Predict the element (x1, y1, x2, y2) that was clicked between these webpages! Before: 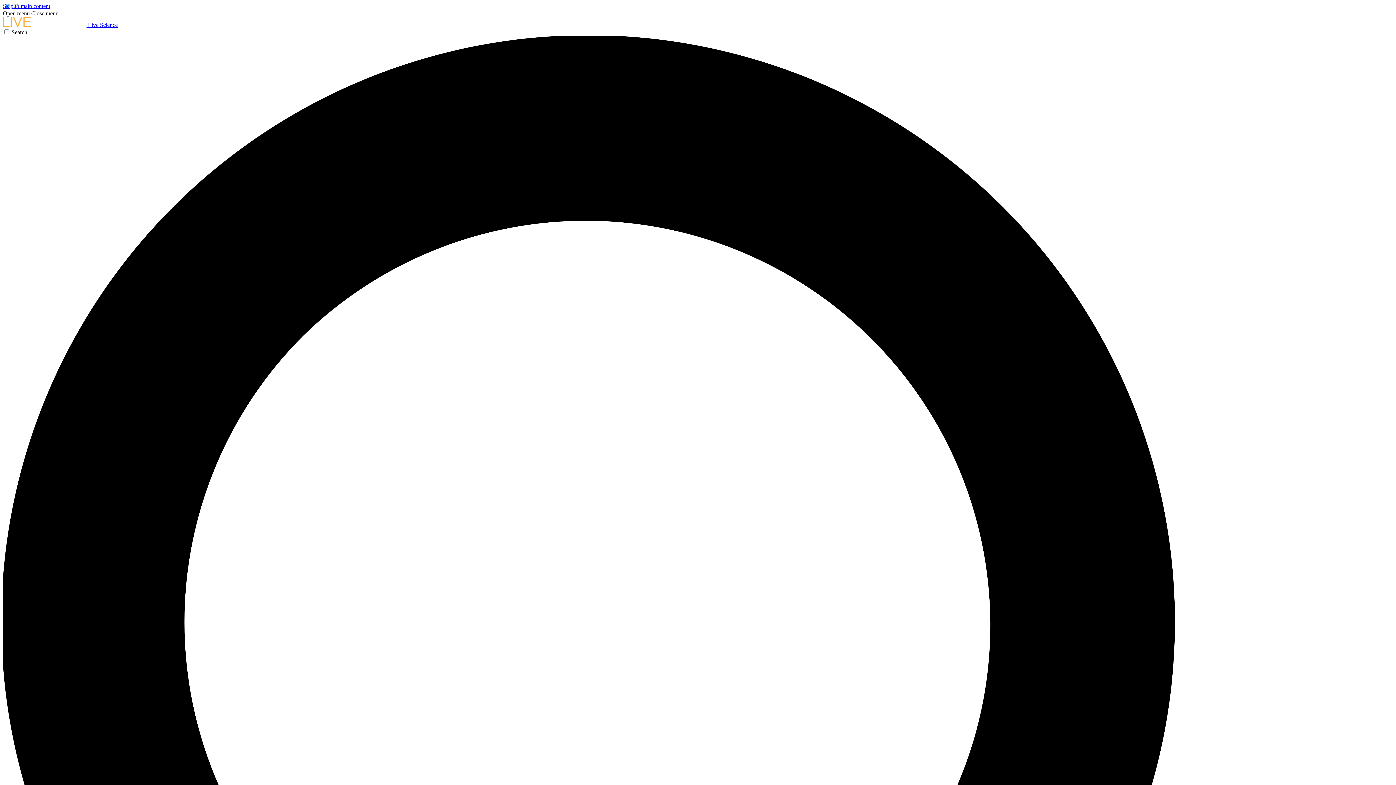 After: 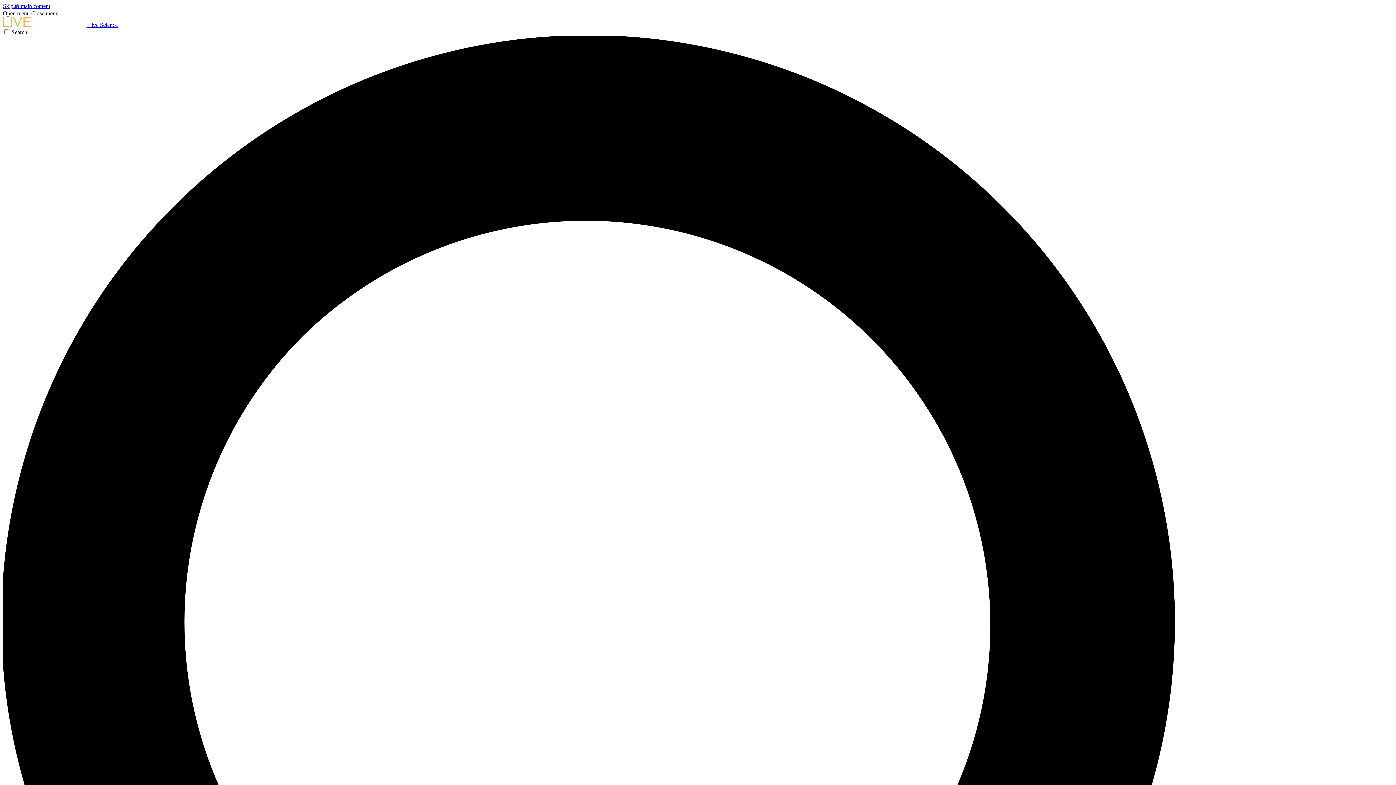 Action: label: Open menu bbox: (2, 10, 29, 16)